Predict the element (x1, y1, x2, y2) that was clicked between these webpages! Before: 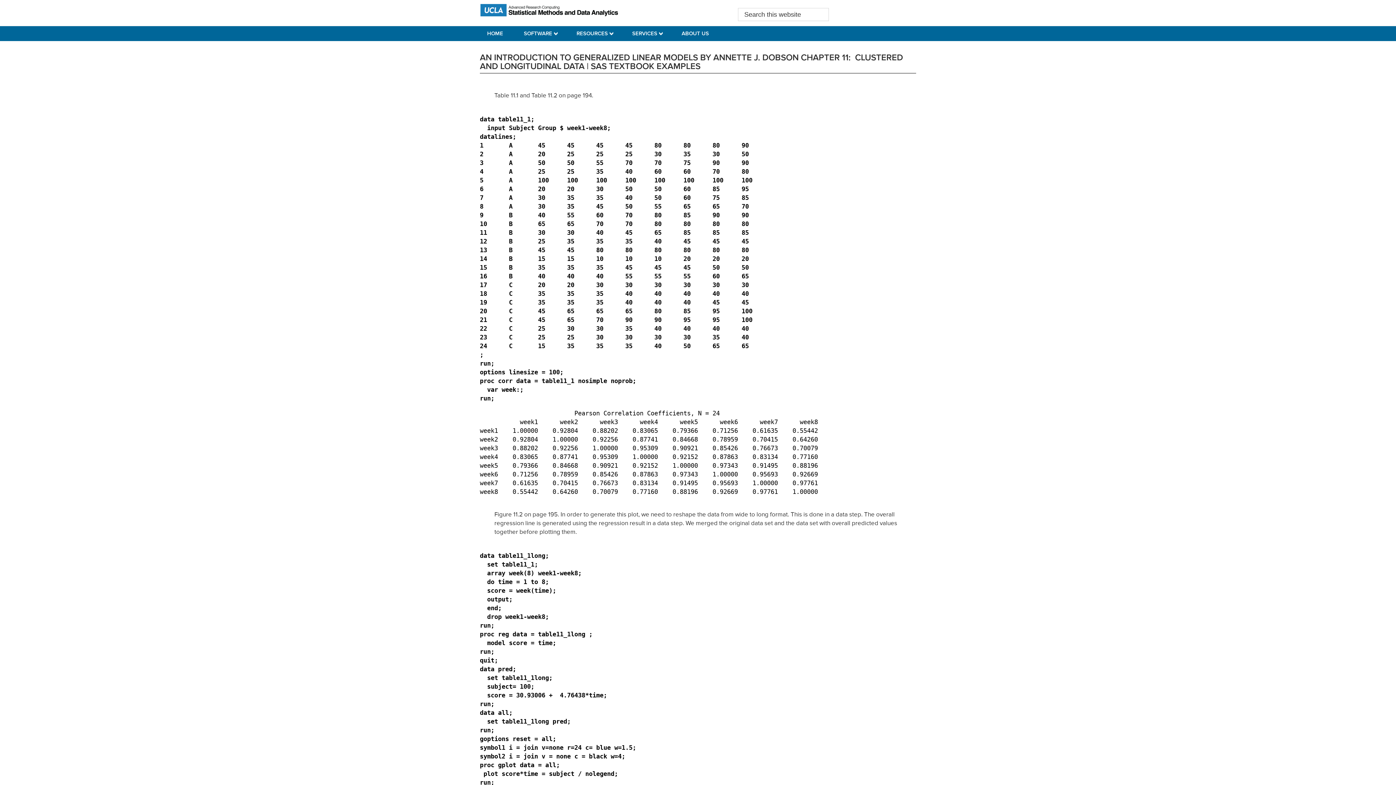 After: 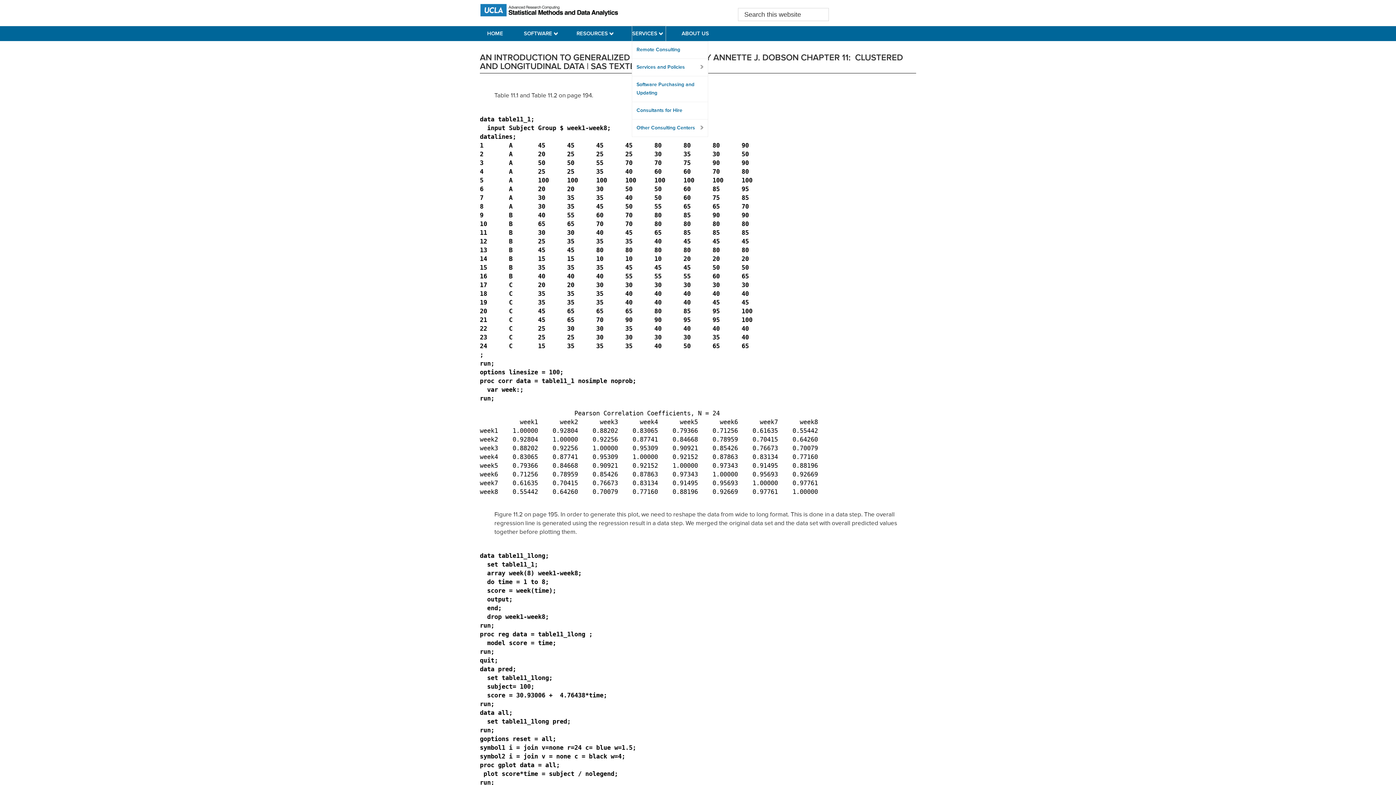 Action: bbox: (632, 26, 665, 40) label: SERVICES